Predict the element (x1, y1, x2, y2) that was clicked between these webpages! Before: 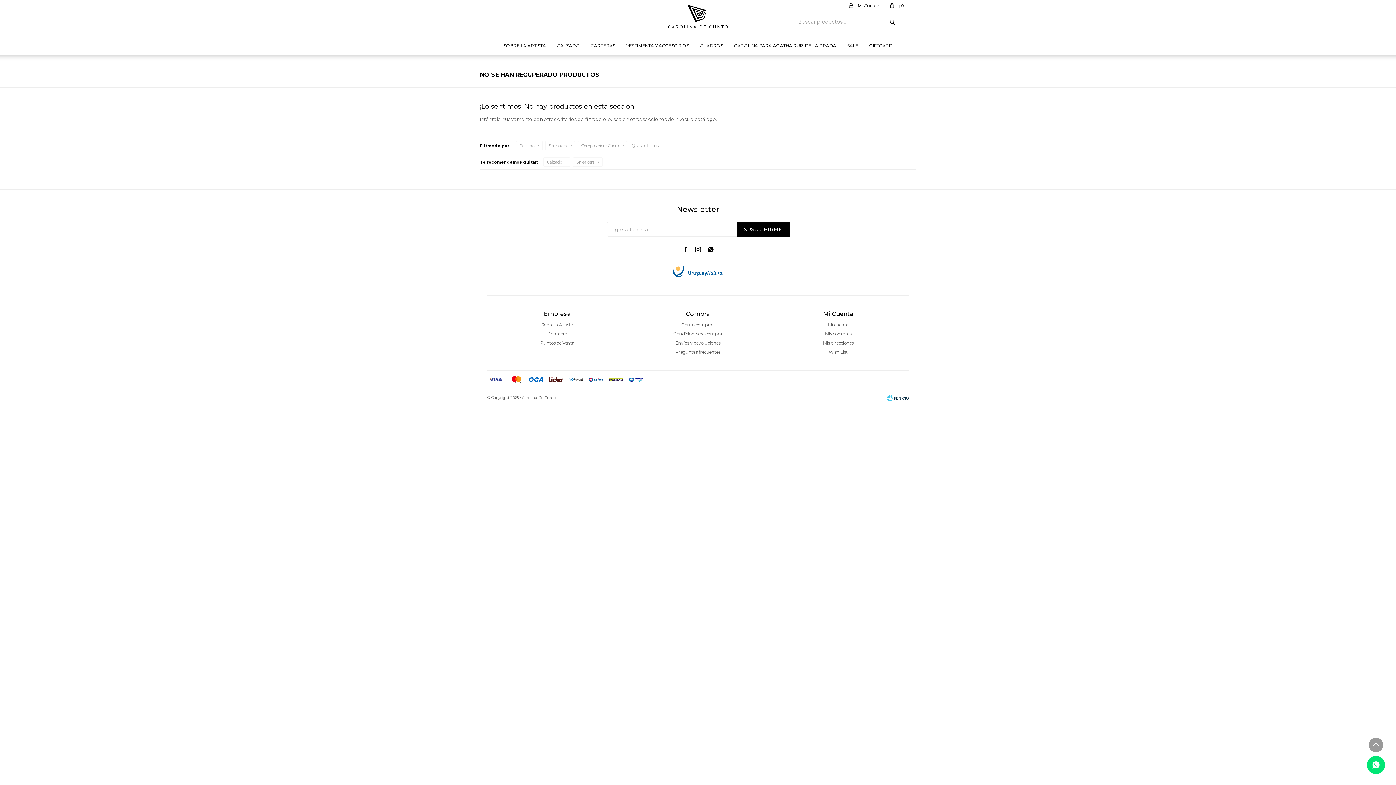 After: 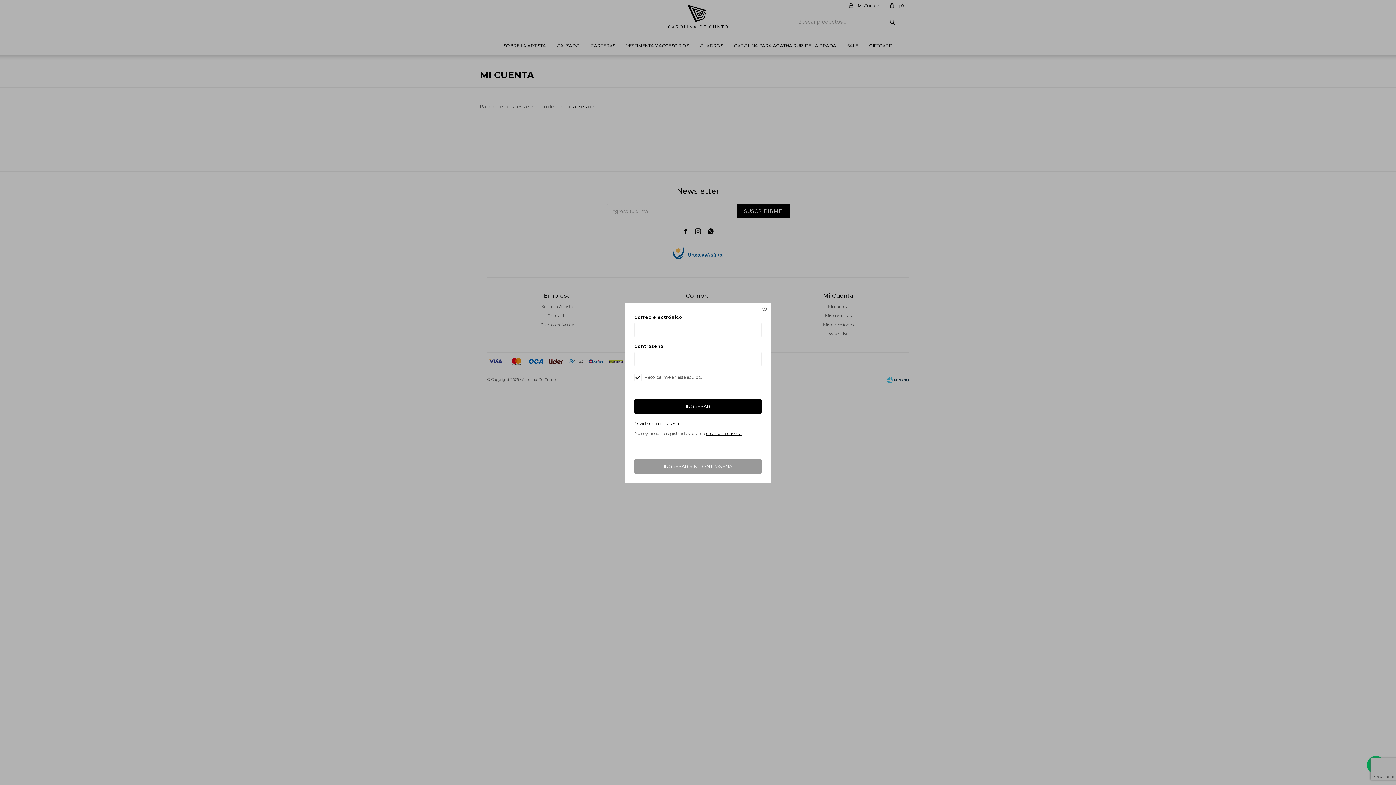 Action: bbox: (828, 349, 847, 354) label: Wish List